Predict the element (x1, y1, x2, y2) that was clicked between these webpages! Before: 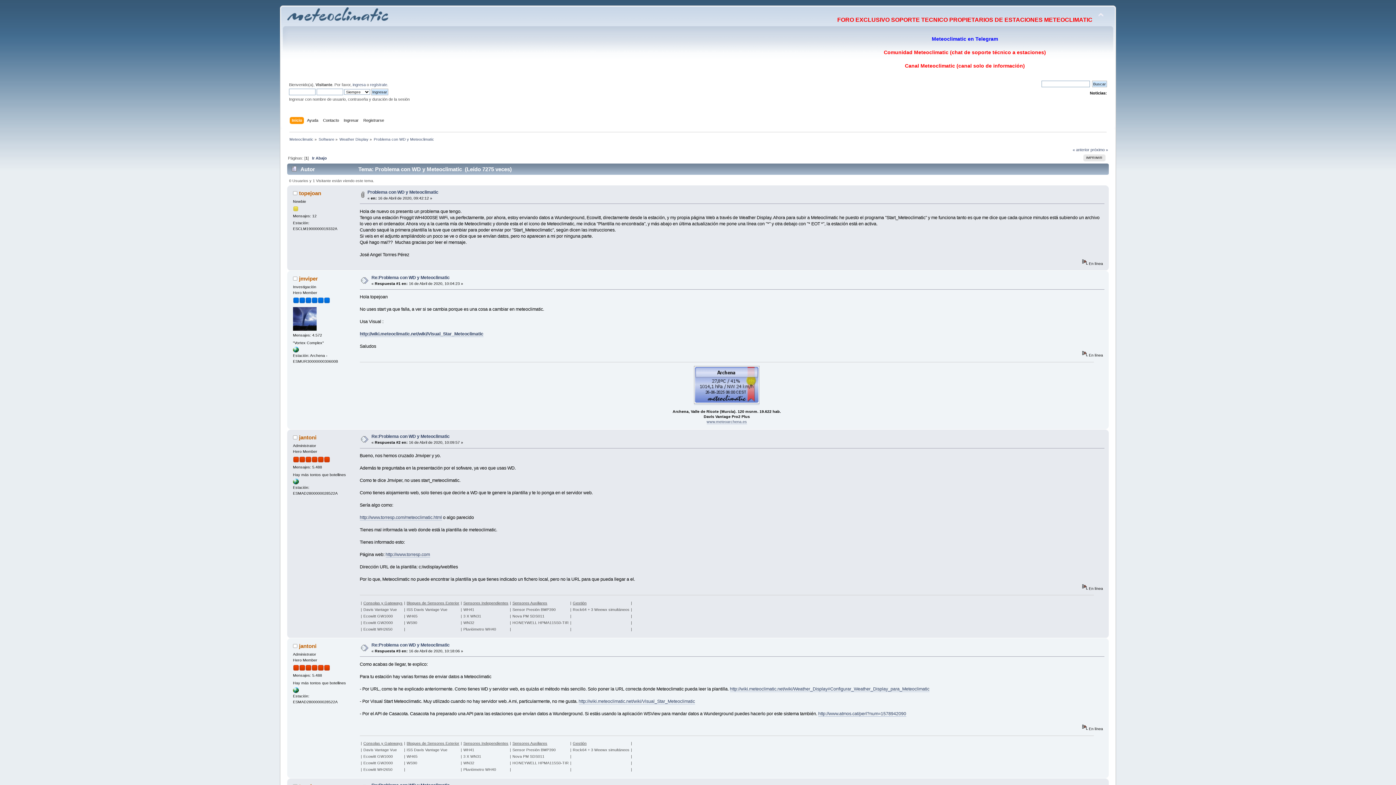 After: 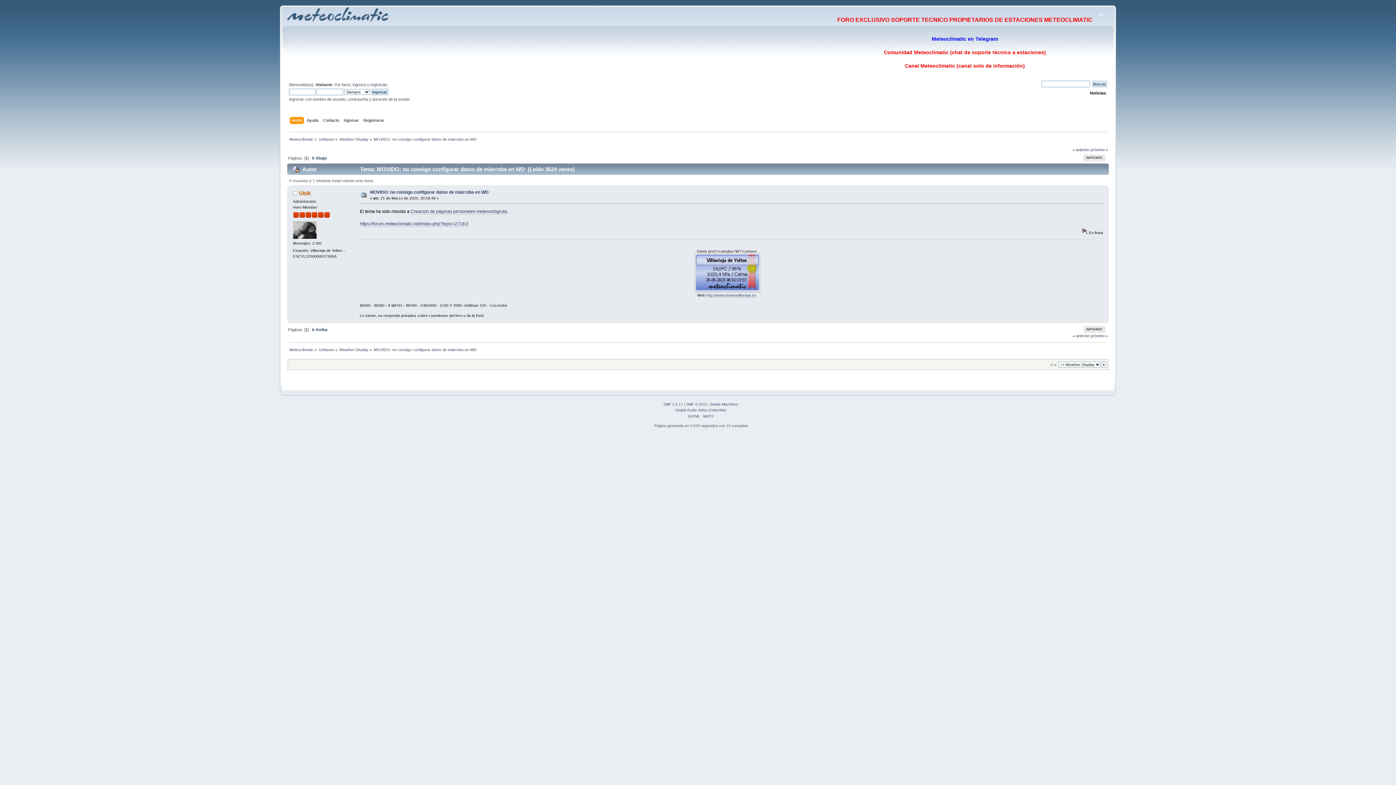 Action: label: próximo » bbox: (1090, 147, 1108, 151)